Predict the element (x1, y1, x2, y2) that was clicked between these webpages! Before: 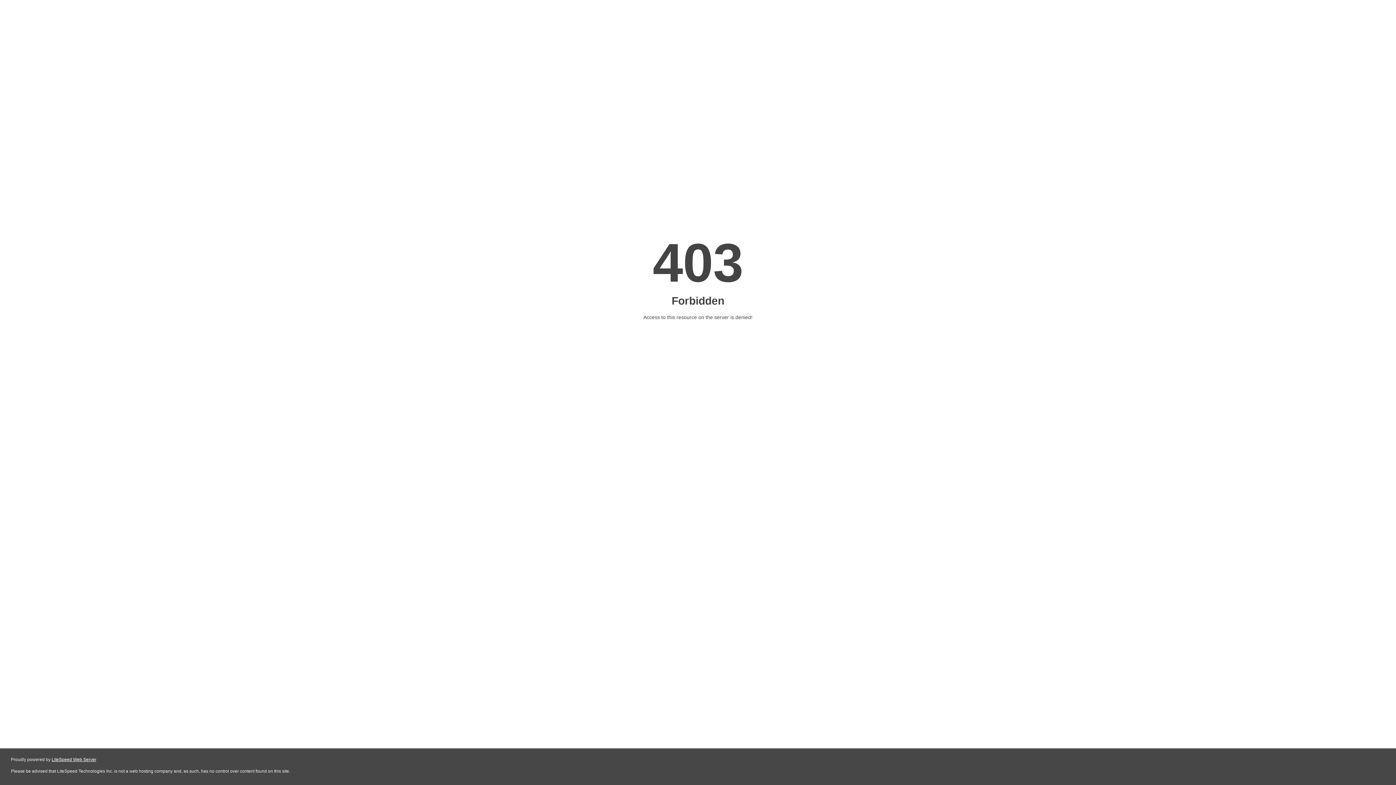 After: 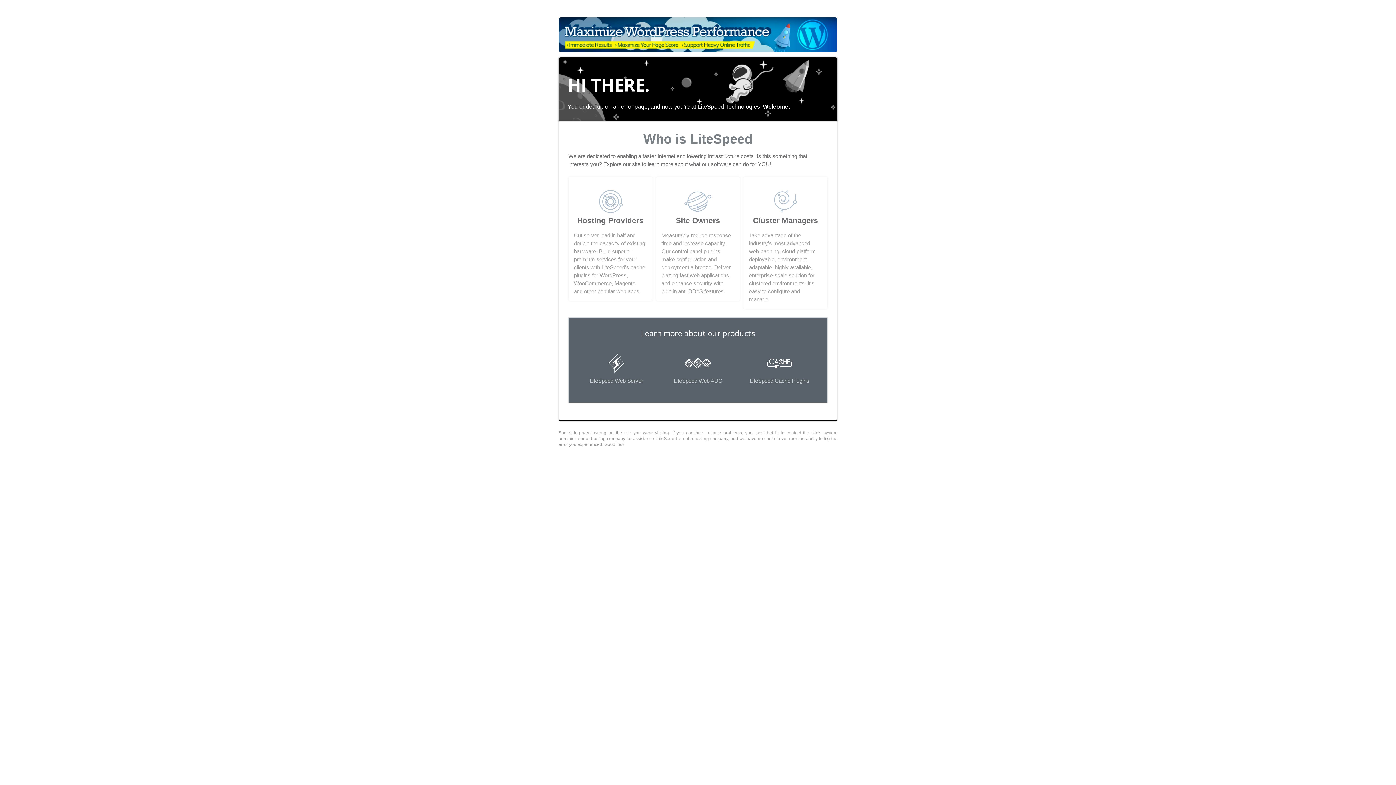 Action: bbox: (51, 757, 96, 762) label: LiteSpeed Web Server